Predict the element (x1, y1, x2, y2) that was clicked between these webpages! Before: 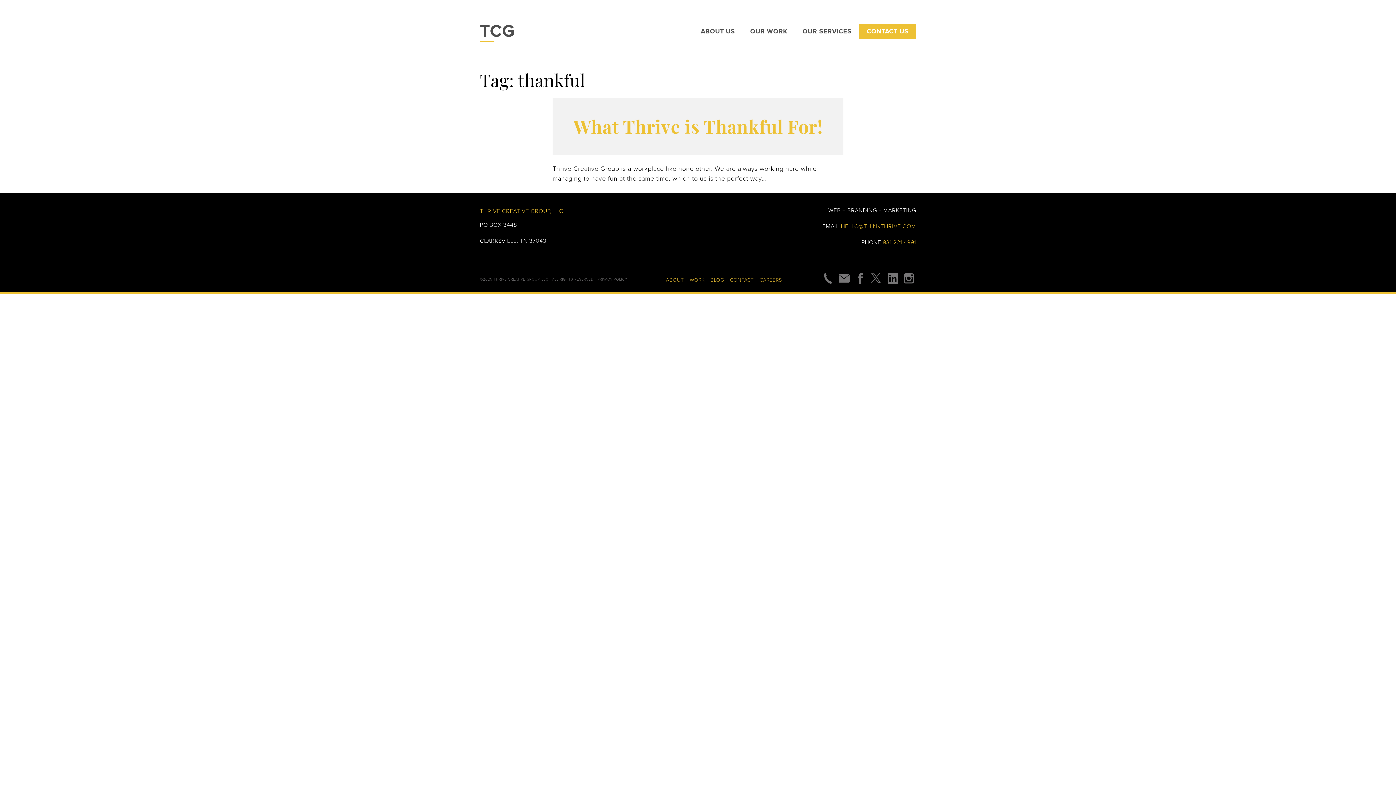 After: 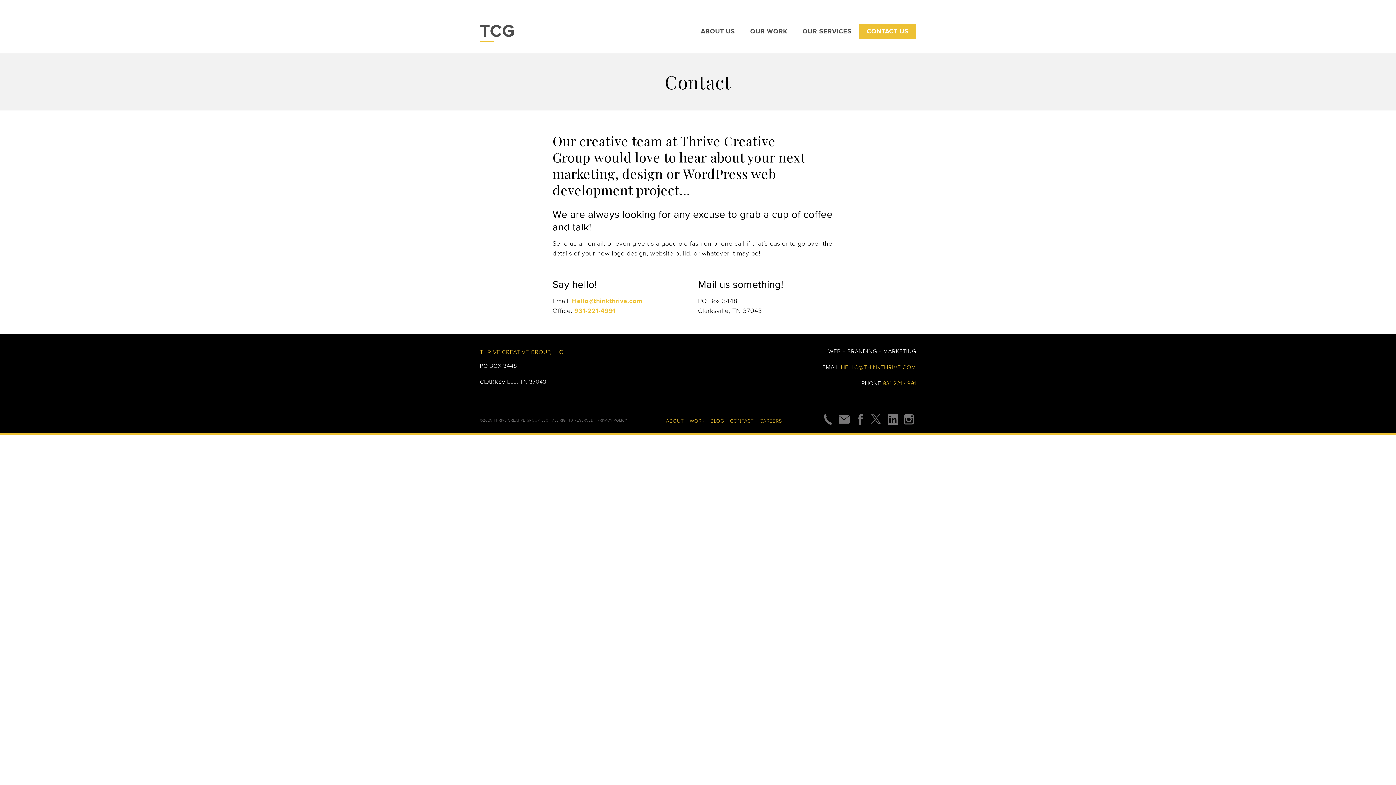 Action: label: CONTACT bbox: (730, 276, 753, 283)